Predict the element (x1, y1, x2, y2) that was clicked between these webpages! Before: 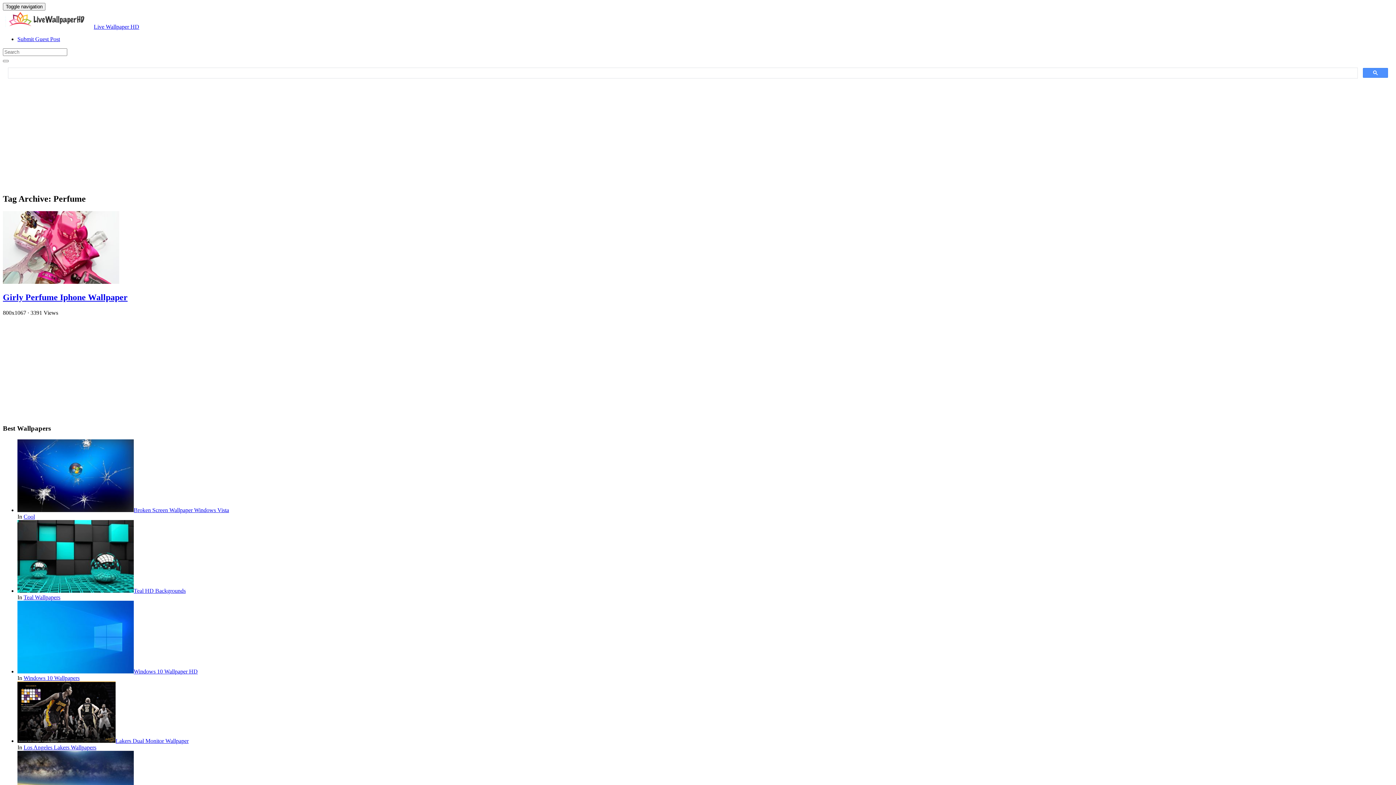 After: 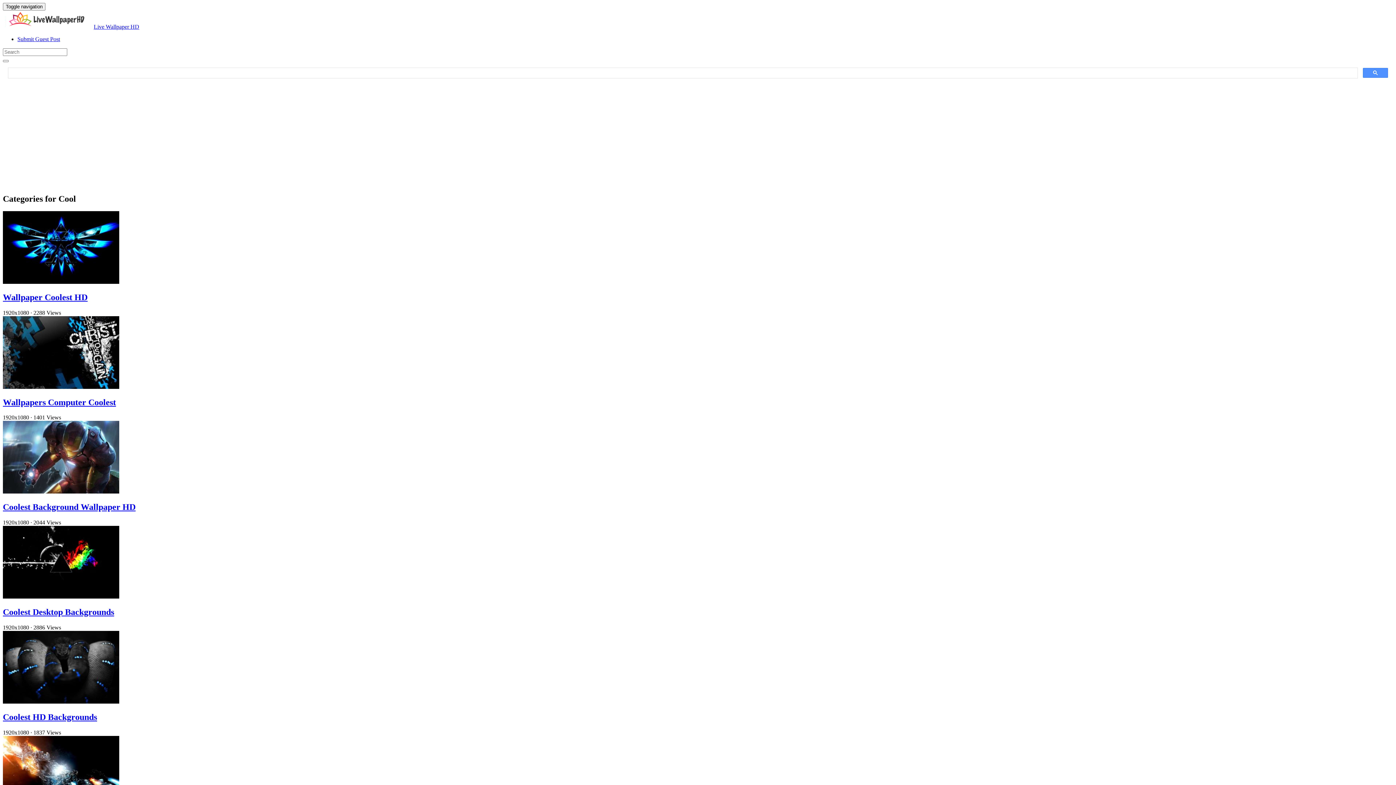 Action: bbox: (23, 513, 34, 520) label: Cool